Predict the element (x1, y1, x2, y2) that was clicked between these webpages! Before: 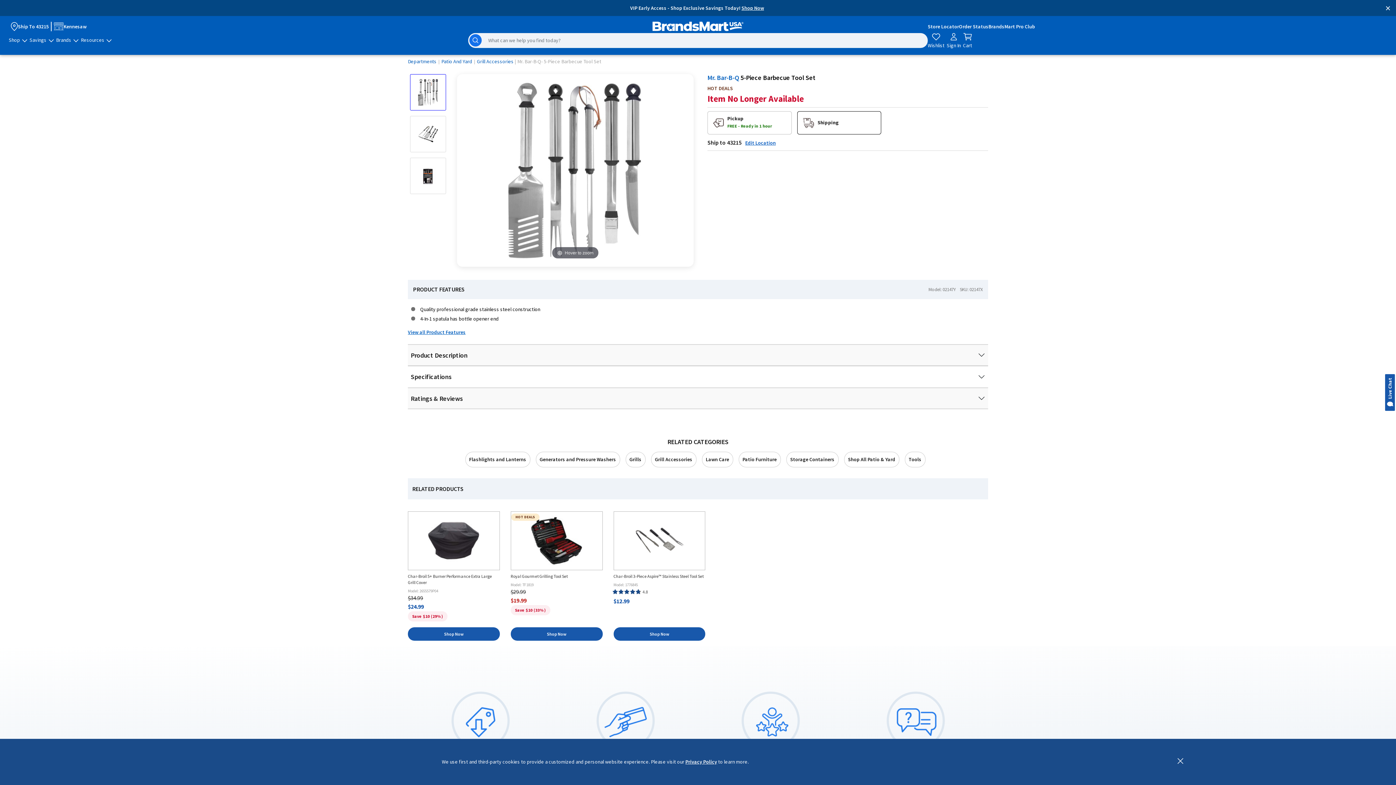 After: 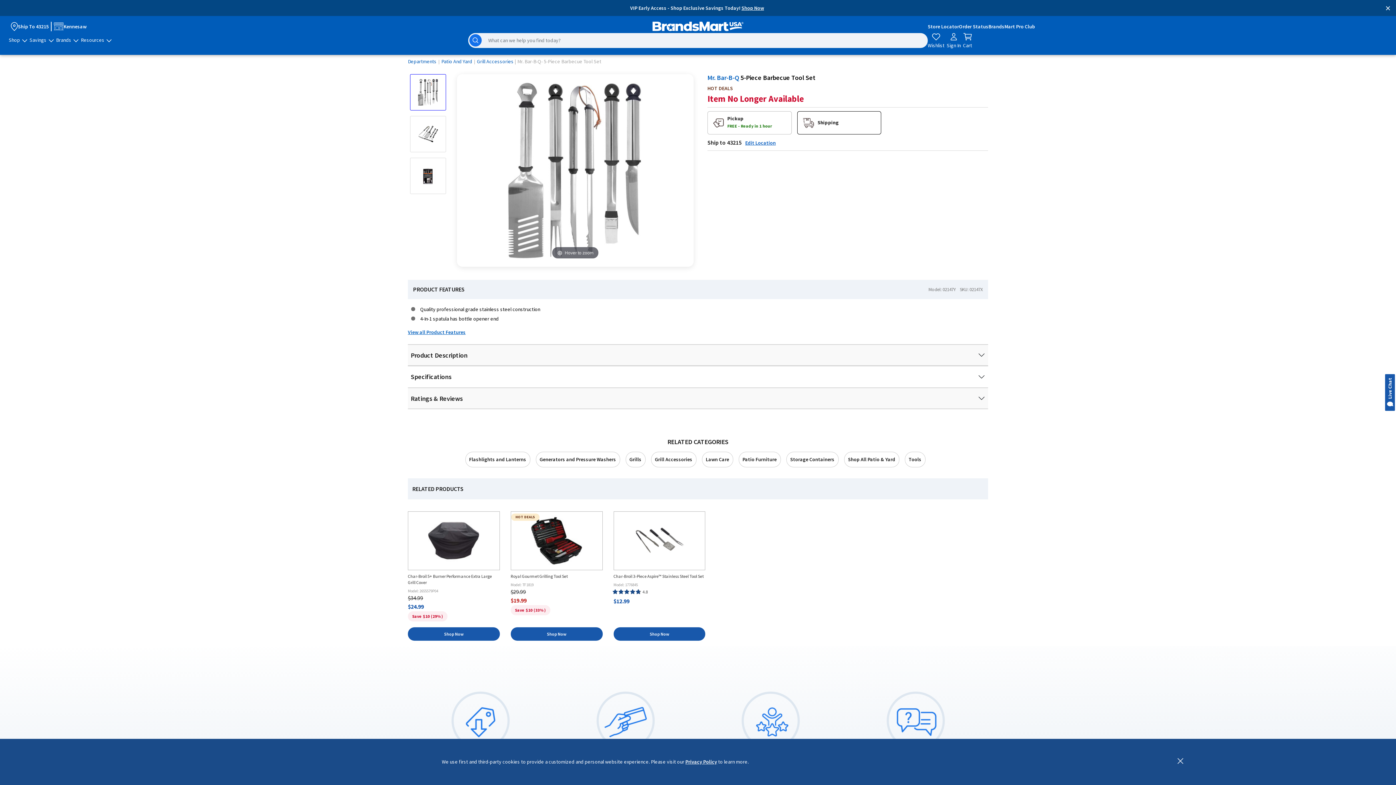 Action: bbox: (510, 511, 602, 621) label: Tap to navigate to  Royal Gourmet Grilling Tool Set